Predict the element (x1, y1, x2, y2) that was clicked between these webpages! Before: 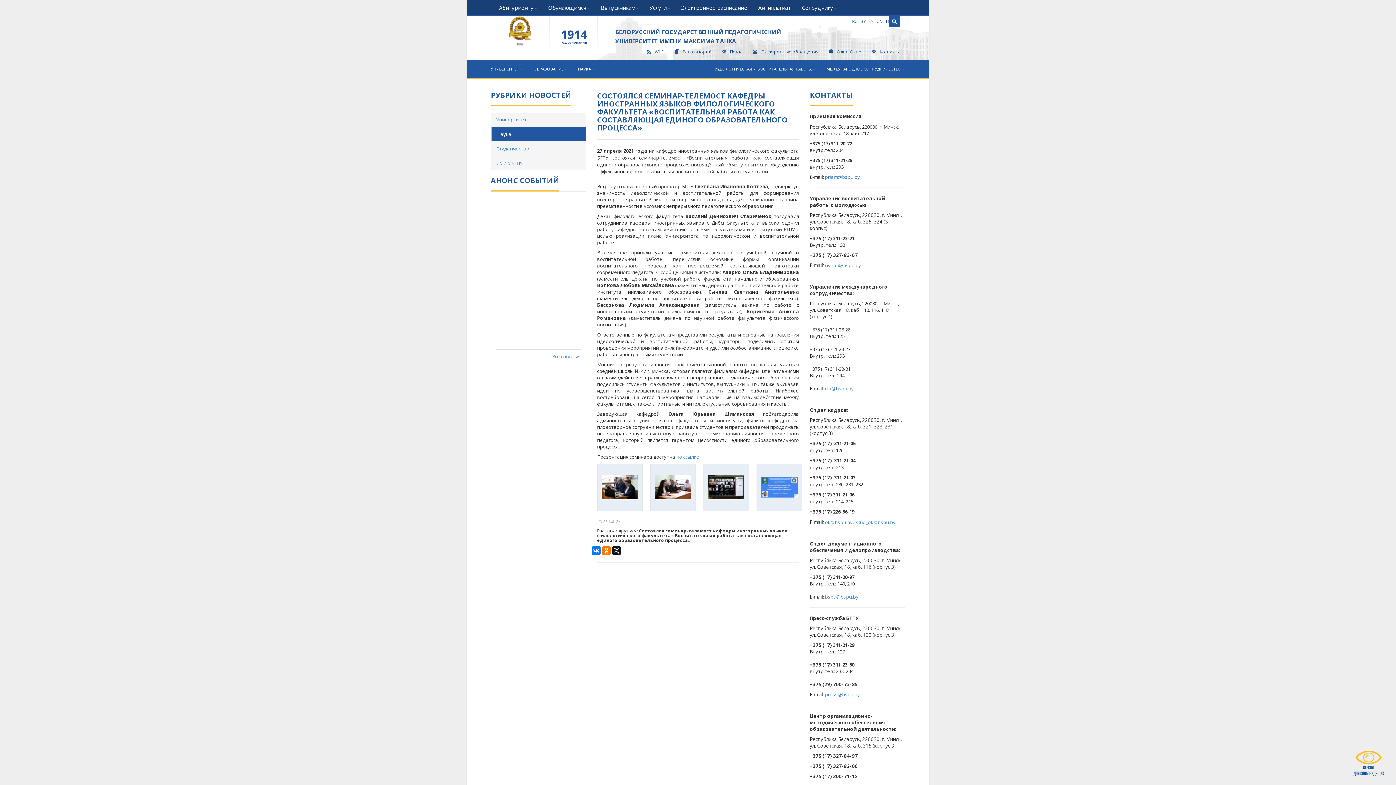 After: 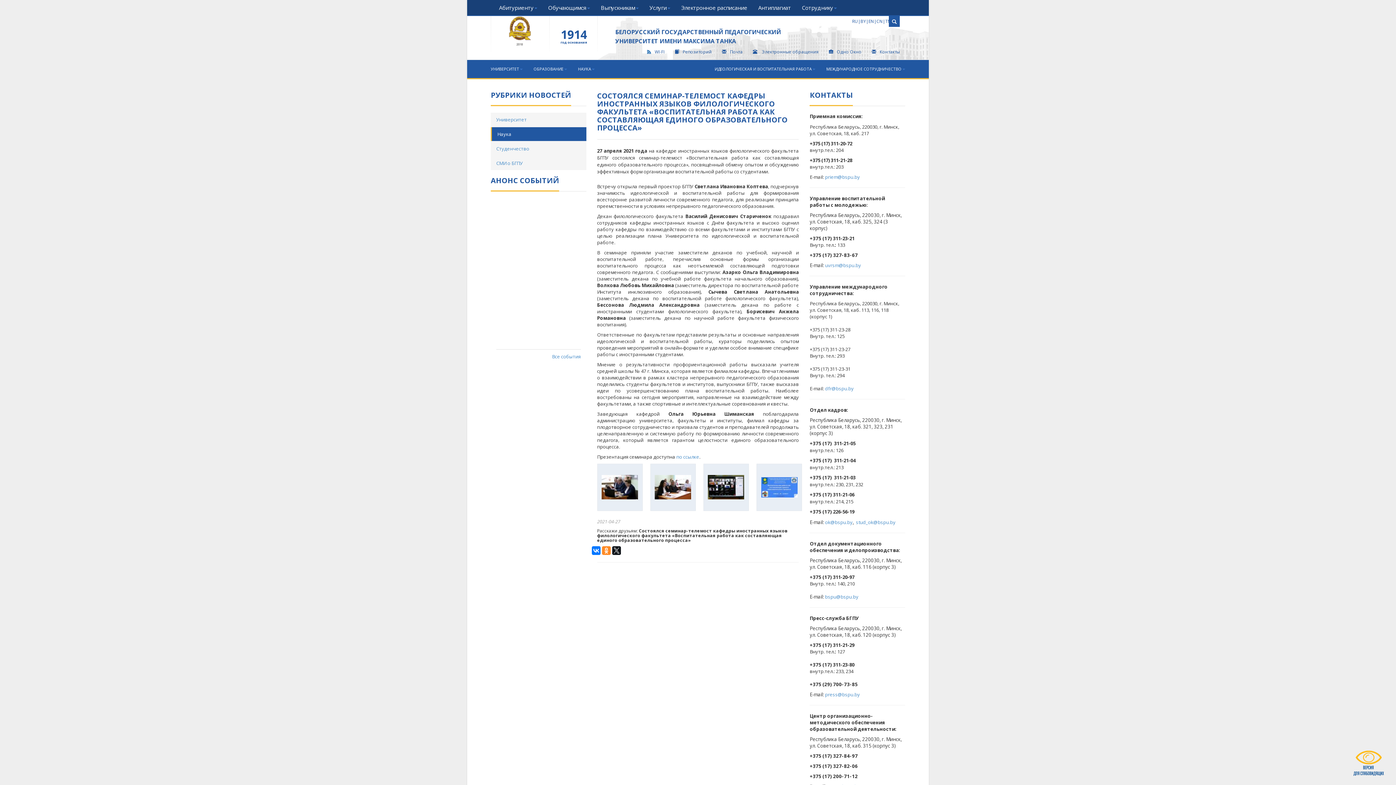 Action: bbox: (602, 546, 610, 555)